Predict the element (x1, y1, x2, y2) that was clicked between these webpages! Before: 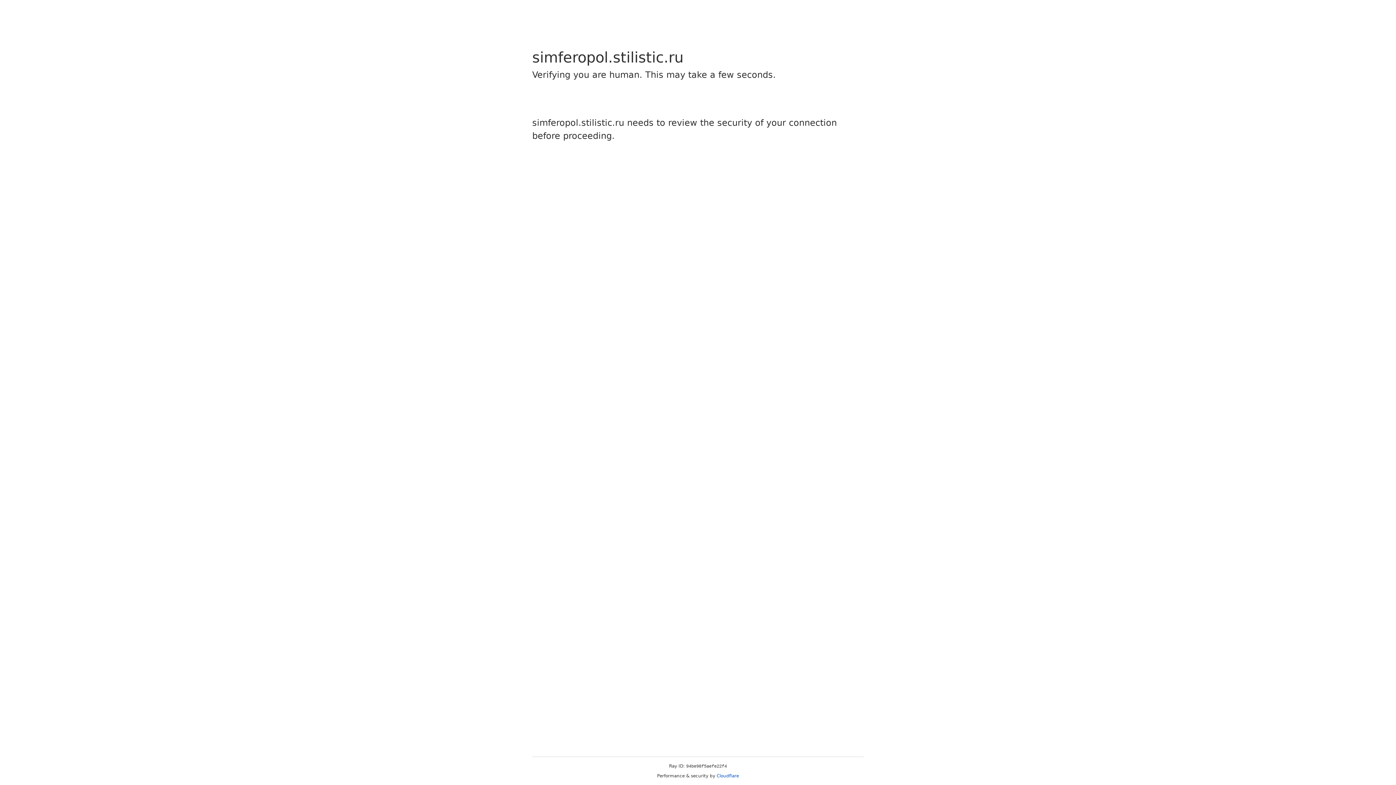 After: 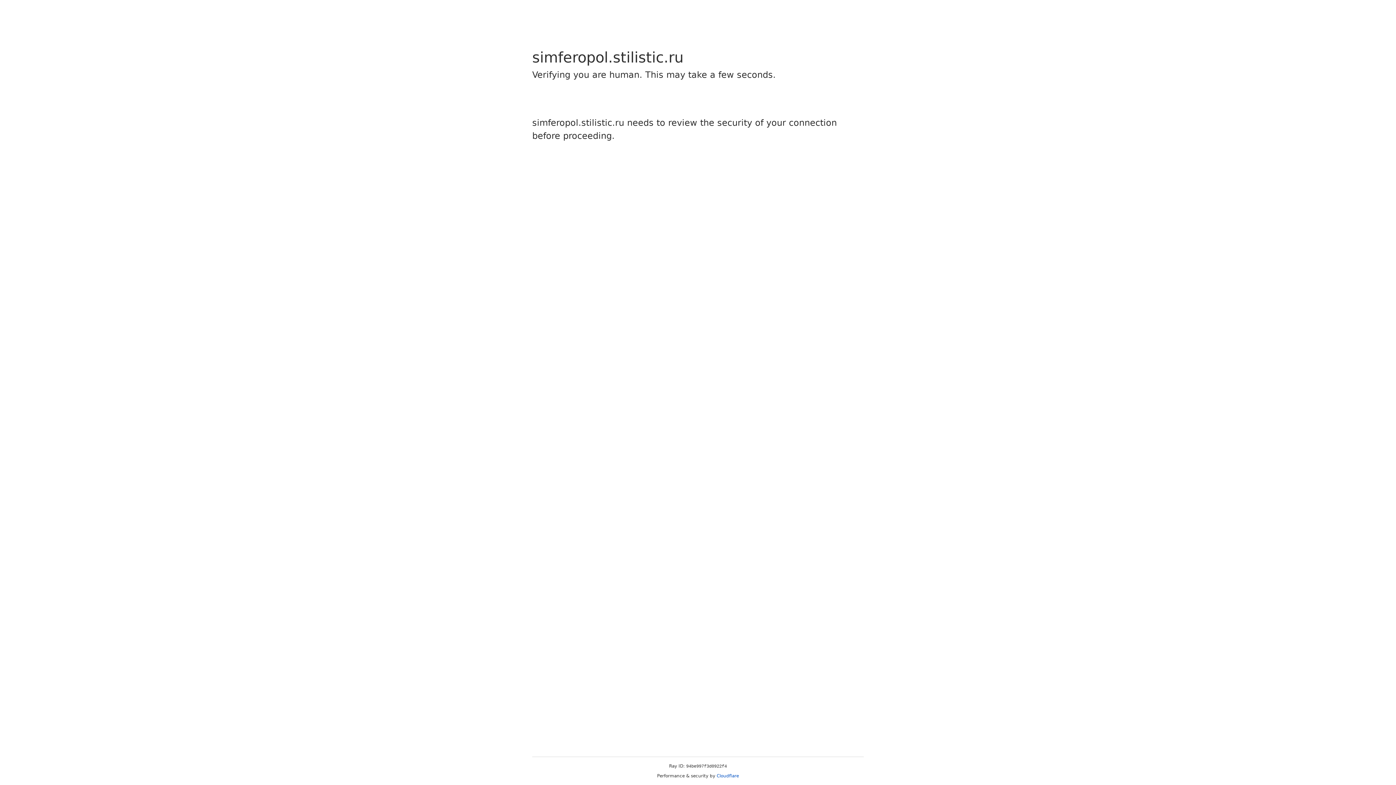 Action: label: Cloudflare bbox: (716, 773, 739, 778)